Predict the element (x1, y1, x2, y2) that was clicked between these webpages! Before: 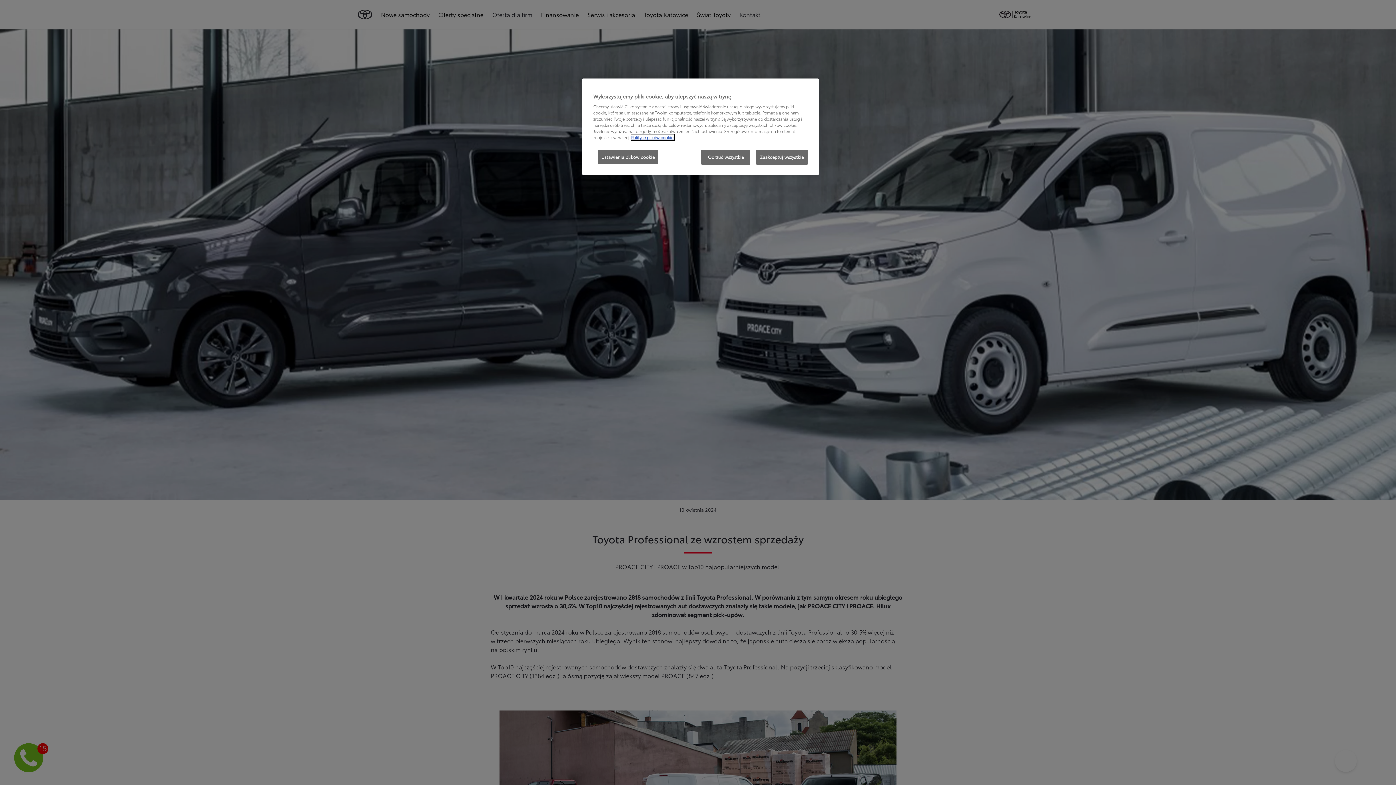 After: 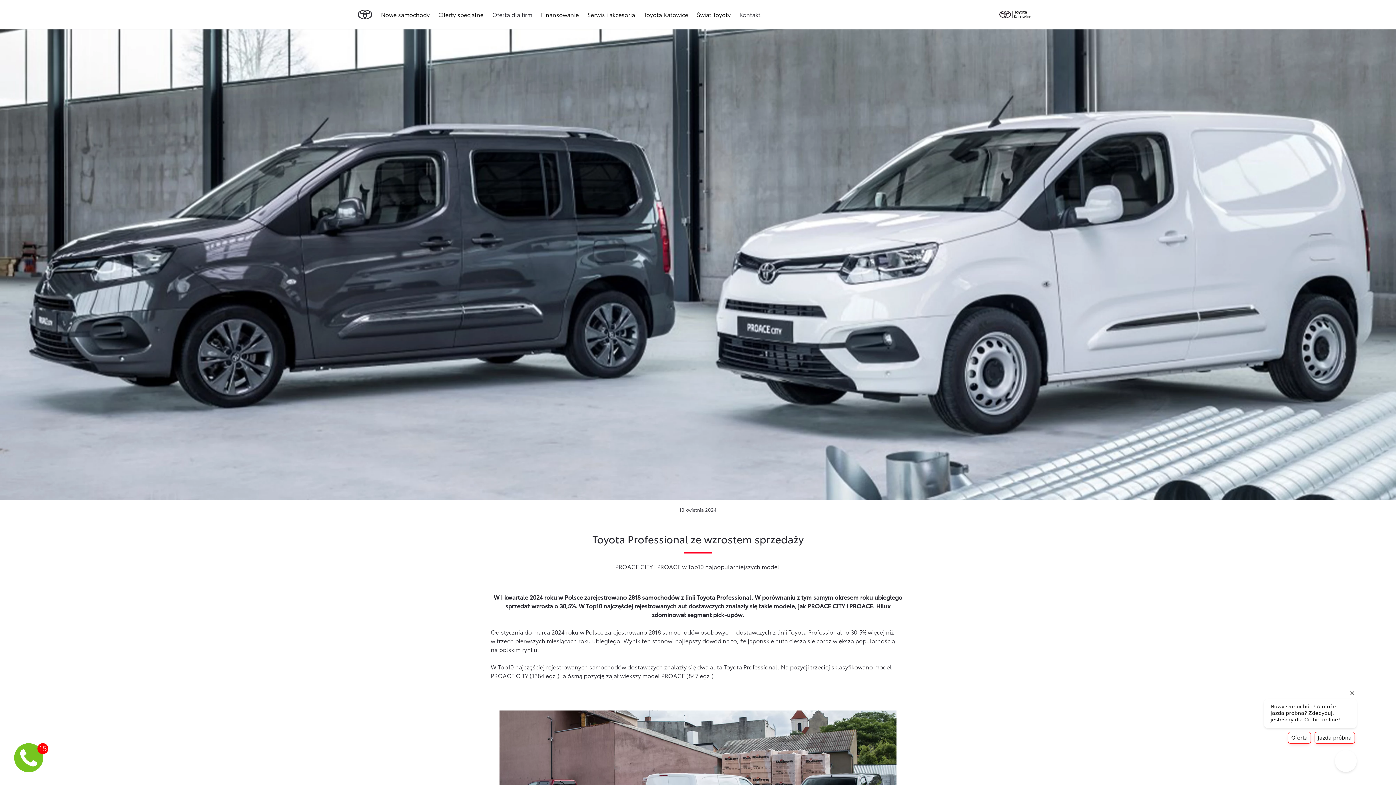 Action: label: Zaakceptuj wszystkie bbox: (756, 149, 808, 164)